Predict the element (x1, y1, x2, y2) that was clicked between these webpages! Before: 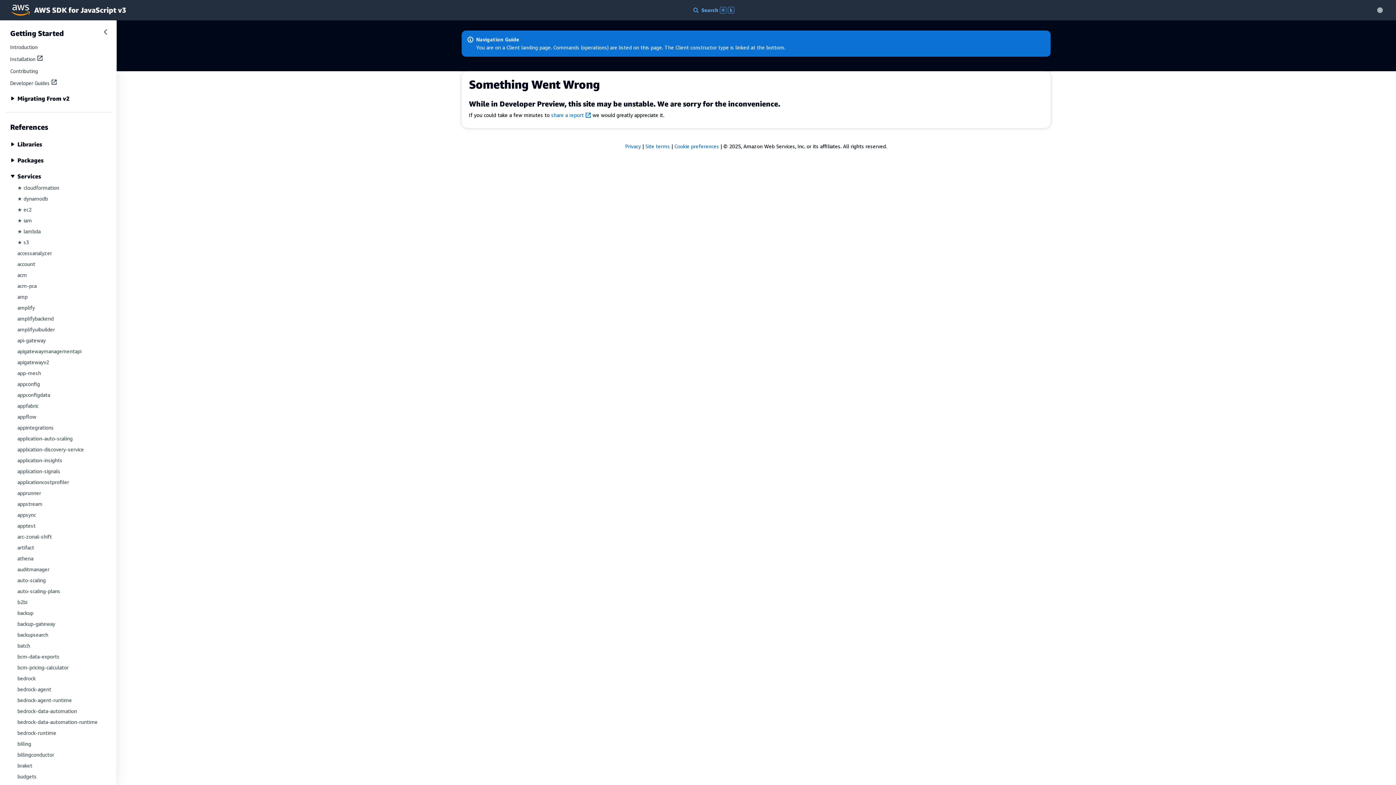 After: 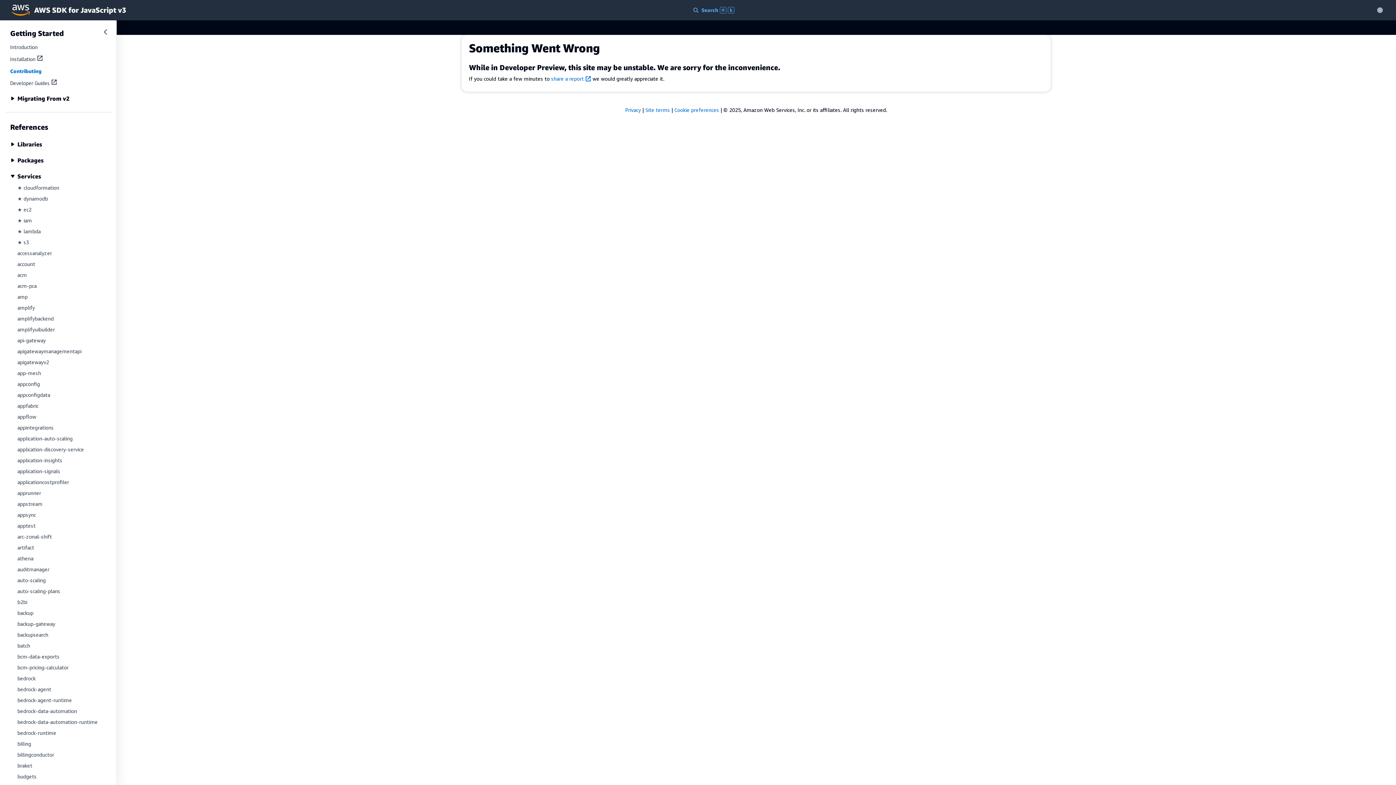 Action: bbox: (10, 68, 38, 74) label: Contributing